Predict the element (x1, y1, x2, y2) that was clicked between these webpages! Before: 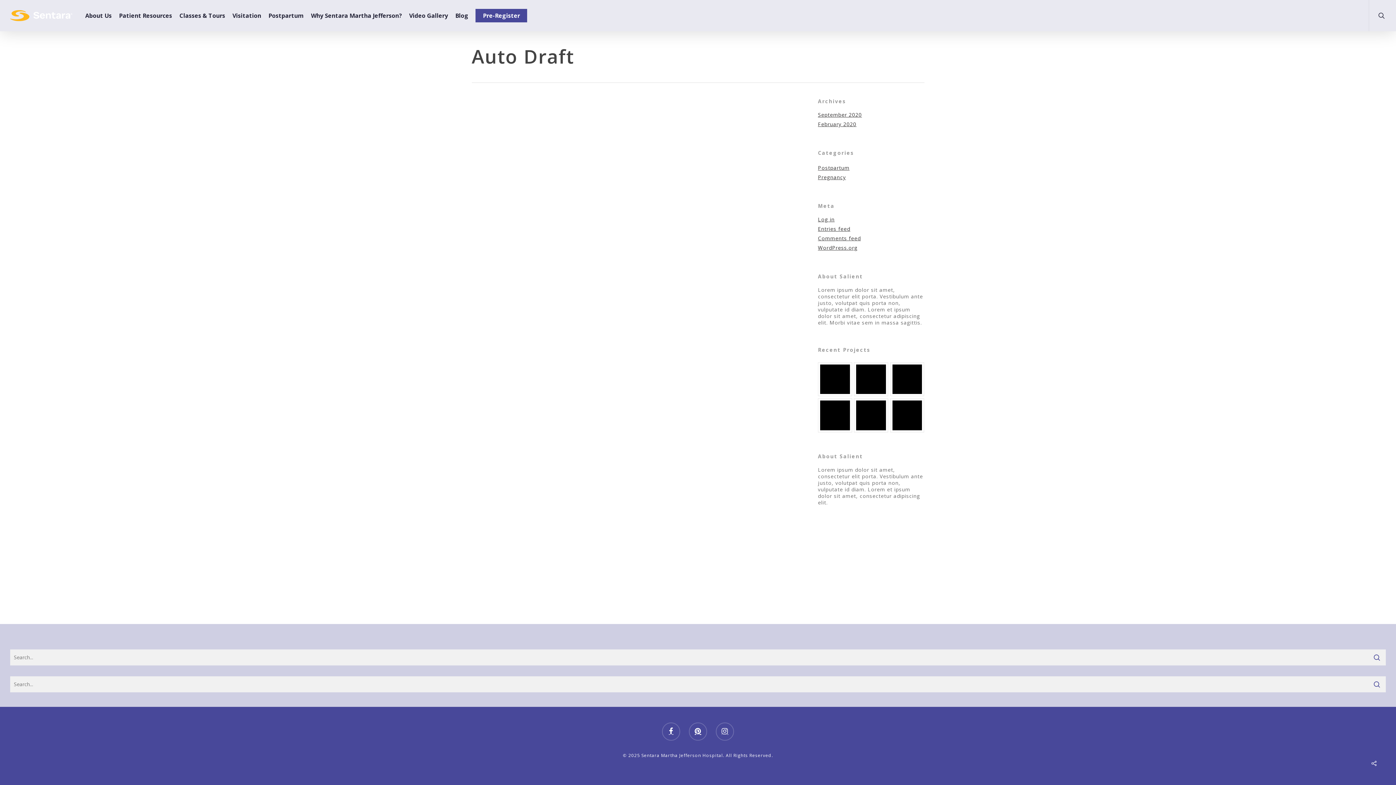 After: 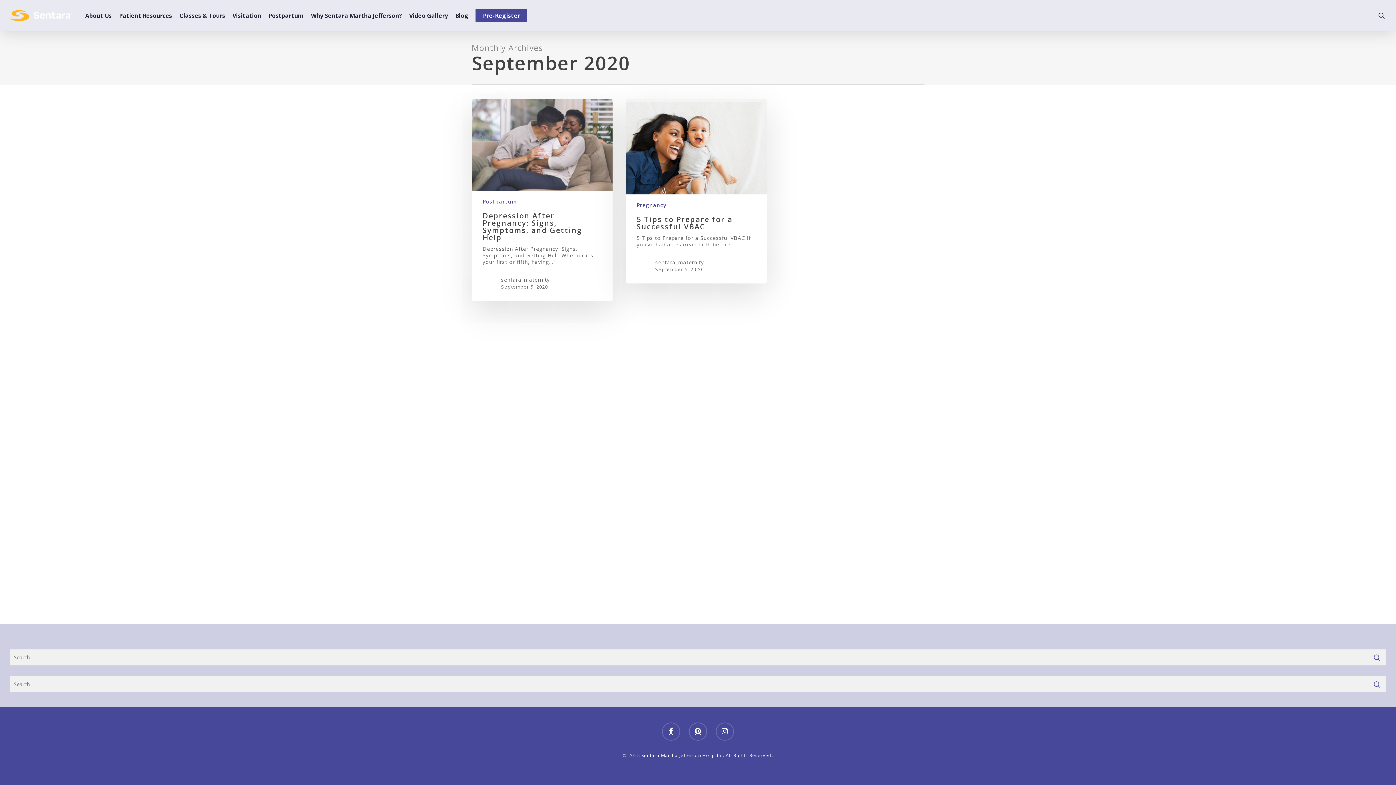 Action: bbox: (818, 111, 924, 118) label: September 2020